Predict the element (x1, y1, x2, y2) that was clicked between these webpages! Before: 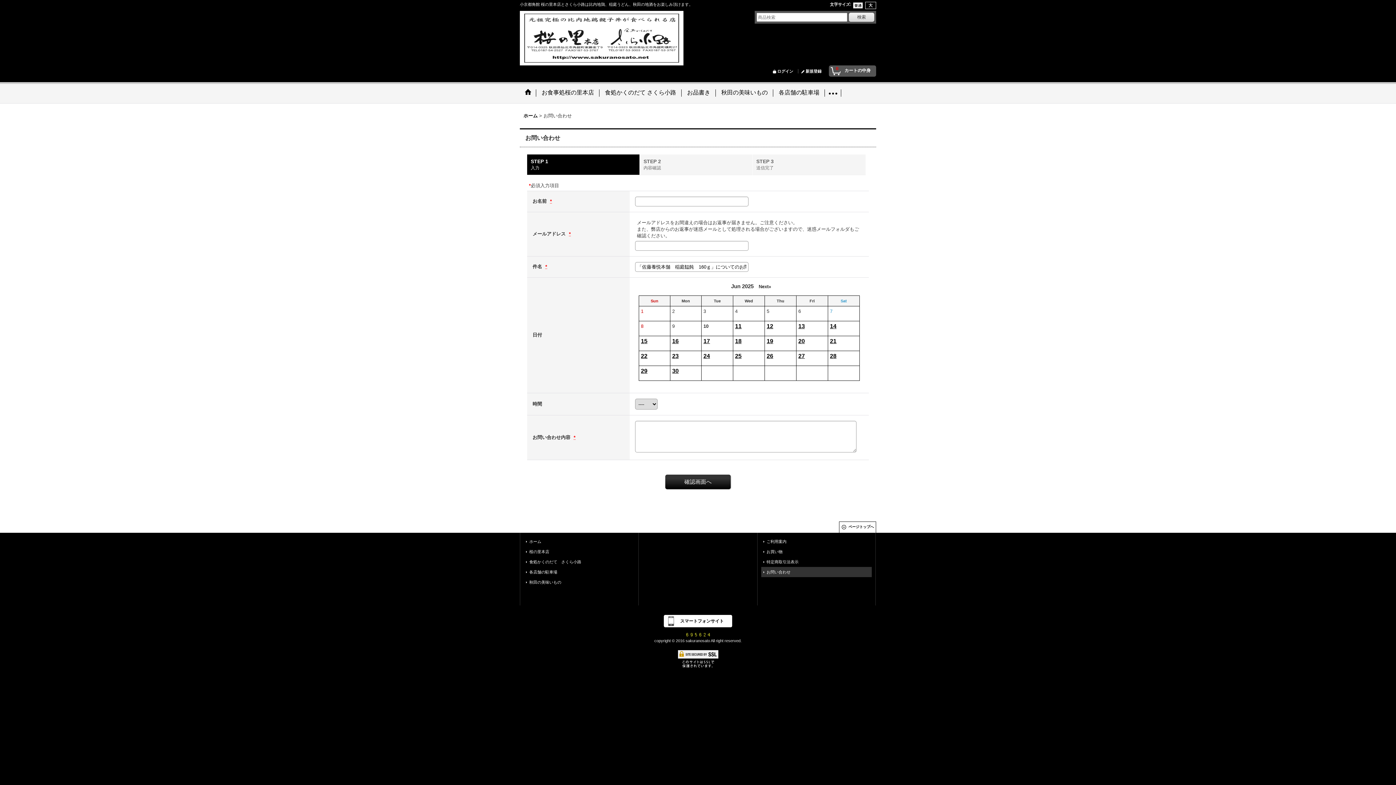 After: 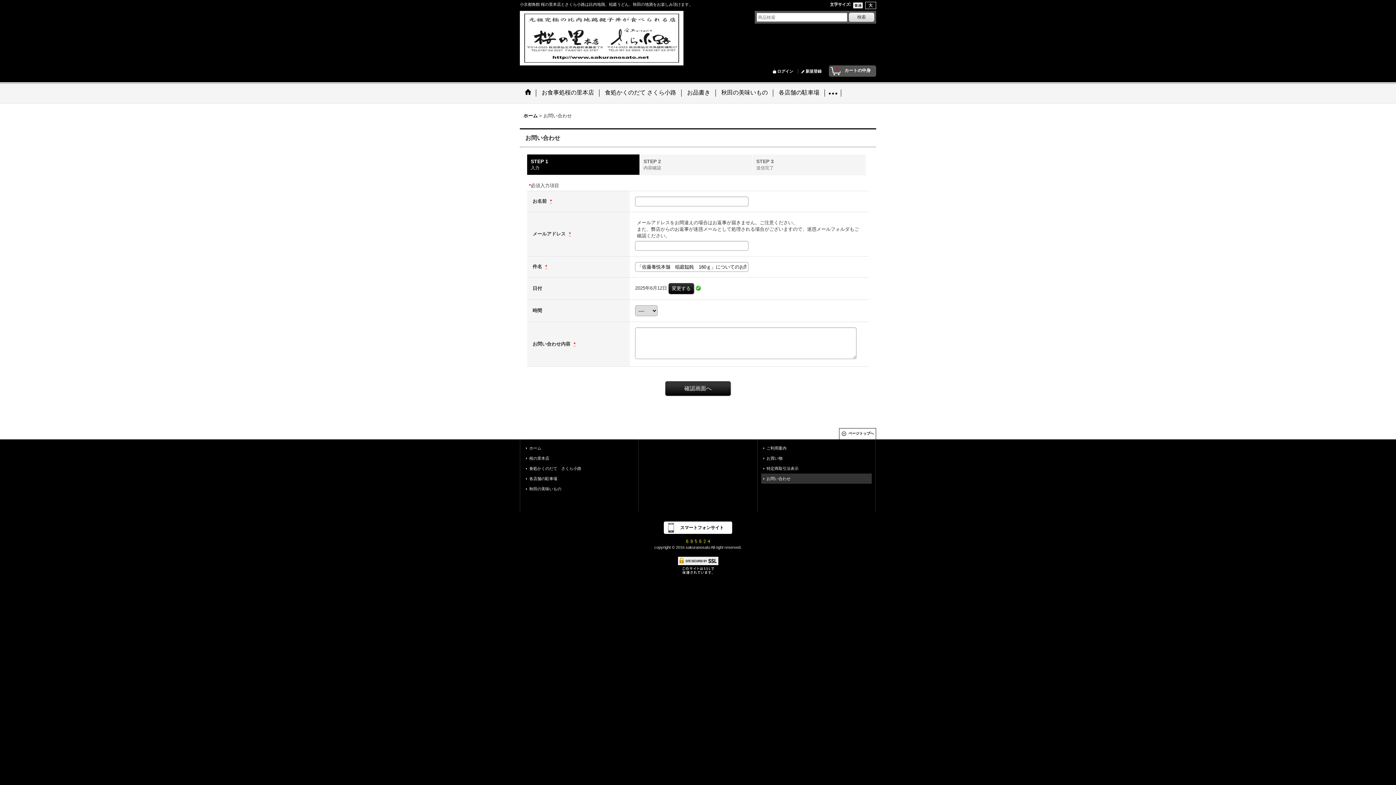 Action: bbox: (766, 323, 773, 329) label: 12